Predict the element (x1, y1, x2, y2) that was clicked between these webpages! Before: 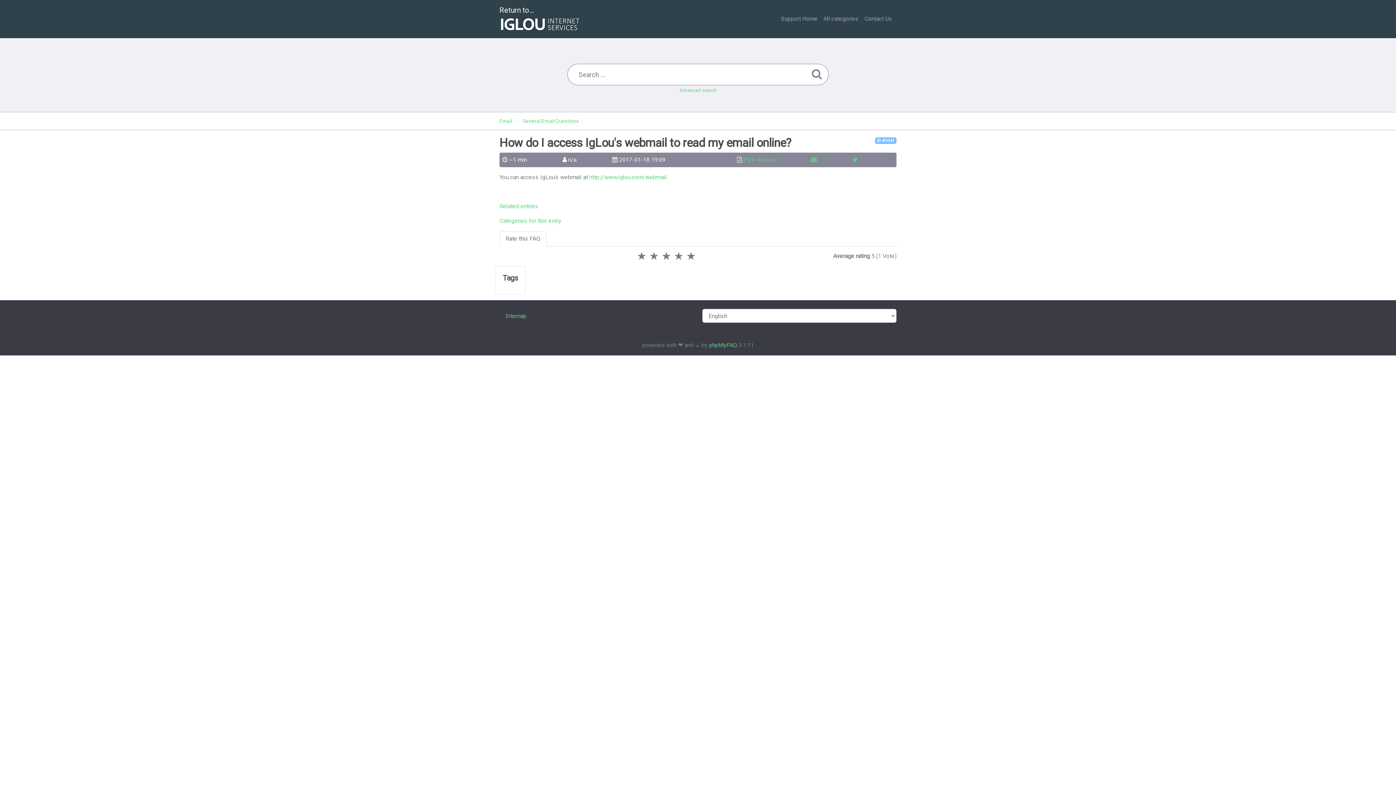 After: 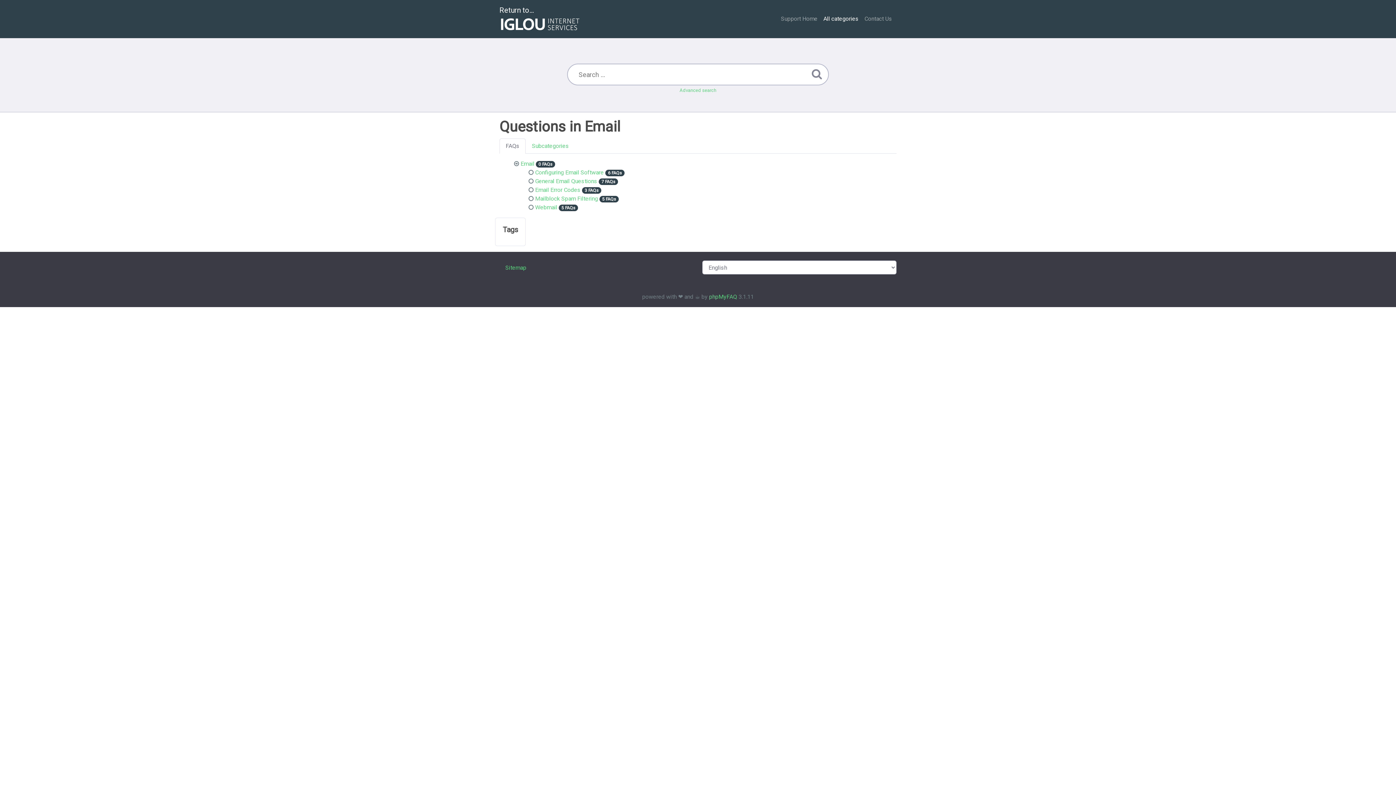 Action: bbox: (499, 118, 512, 124) label: Email